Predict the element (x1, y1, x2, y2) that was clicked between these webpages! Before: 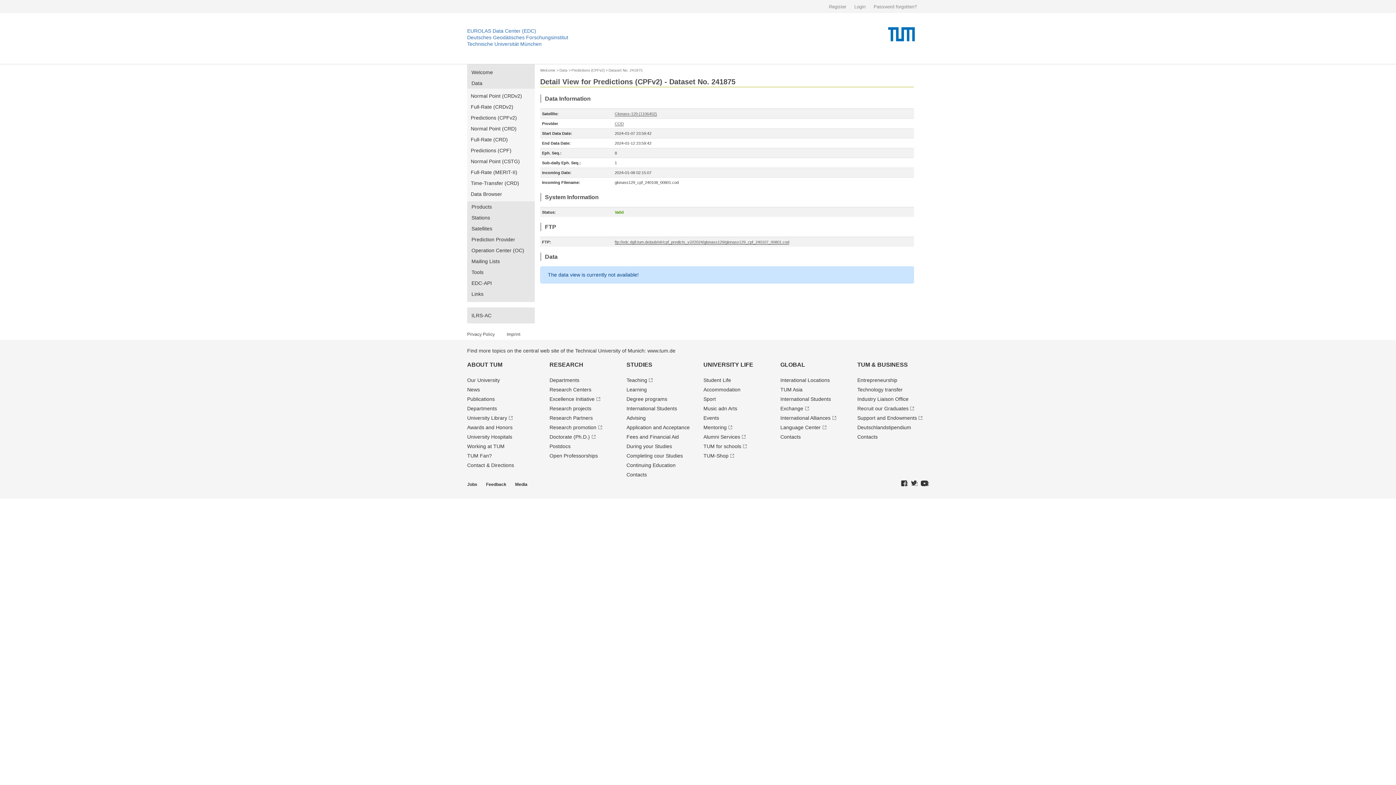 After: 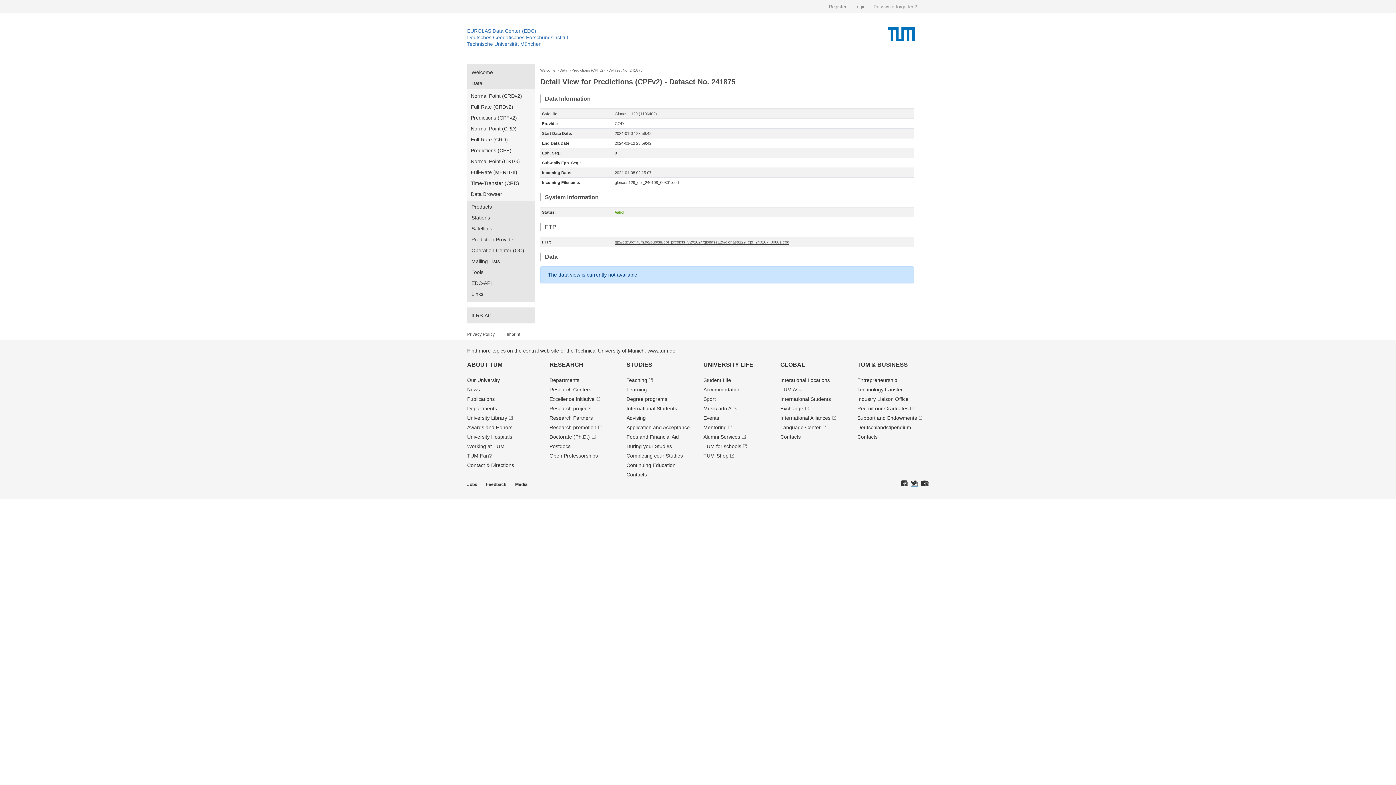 Action: bbox: (911, 480, 917, 487)